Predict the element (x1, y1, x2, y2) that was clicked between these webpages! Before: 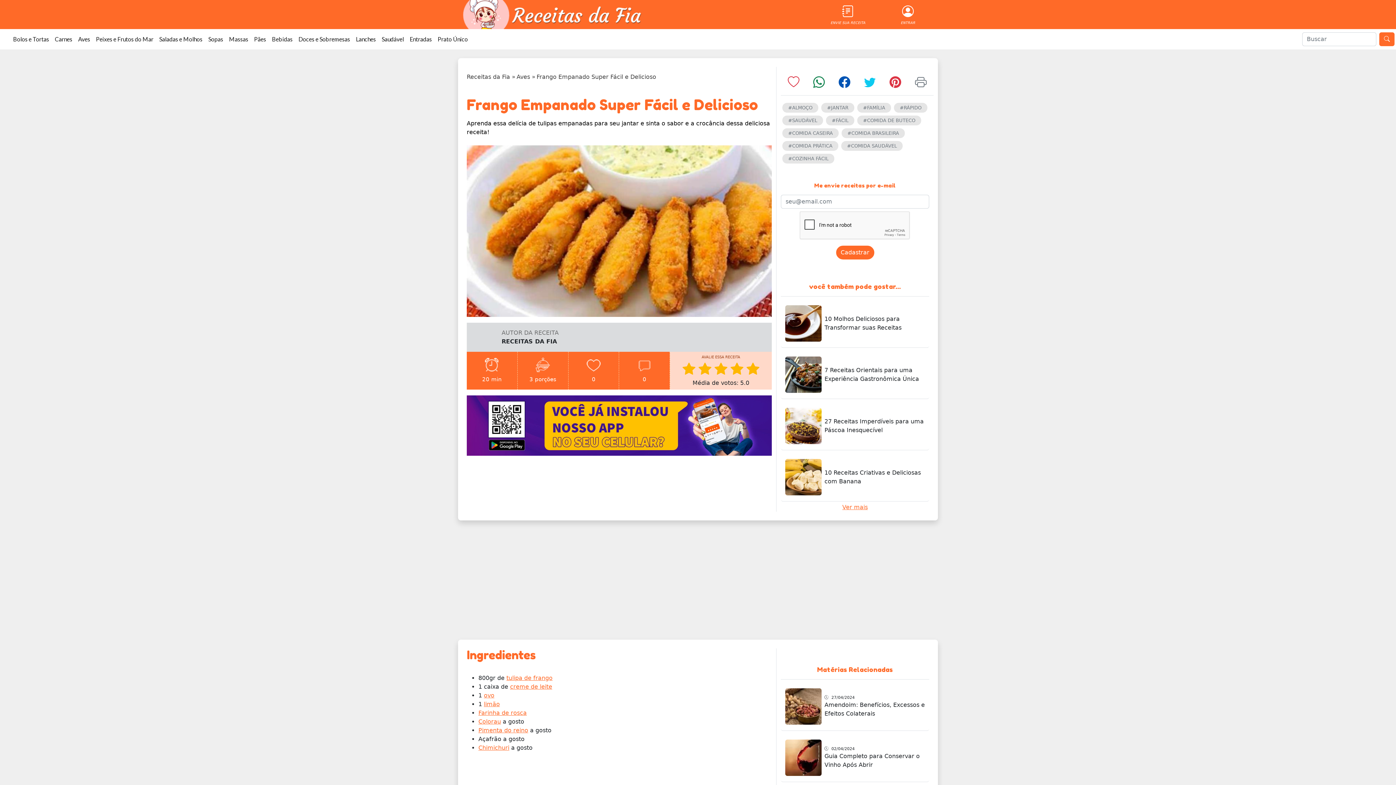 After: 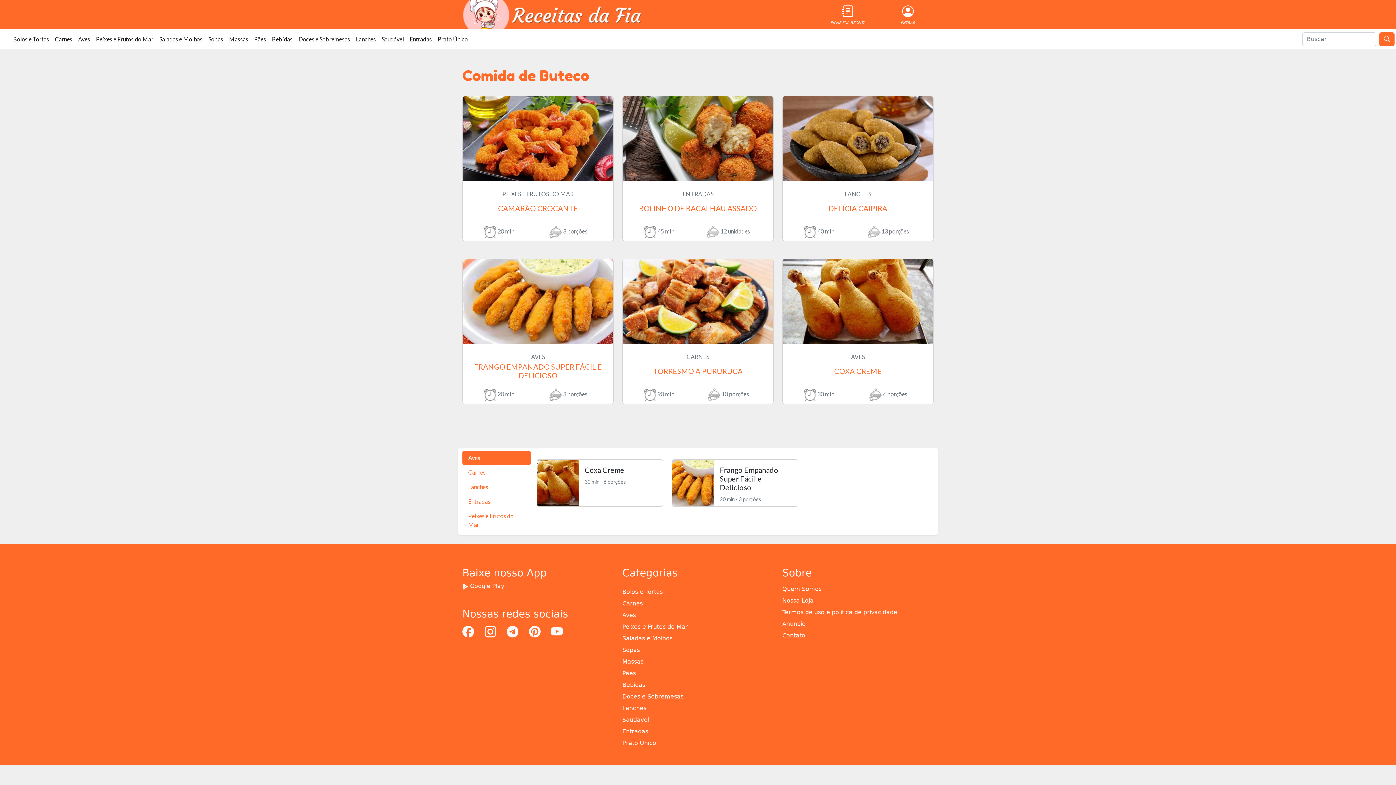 Action: label: #COMIDA DE BUTECO bbox: (863, 117, 915, 123)